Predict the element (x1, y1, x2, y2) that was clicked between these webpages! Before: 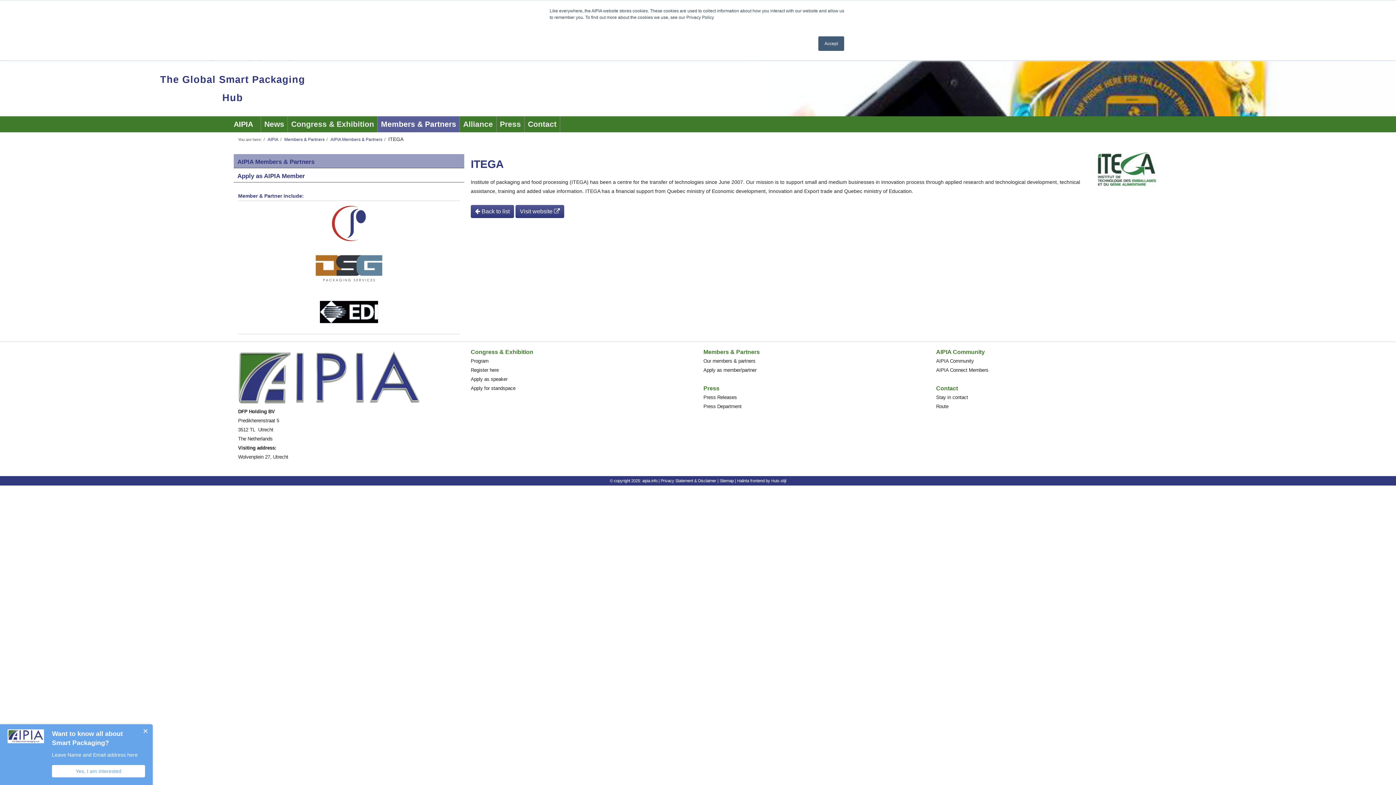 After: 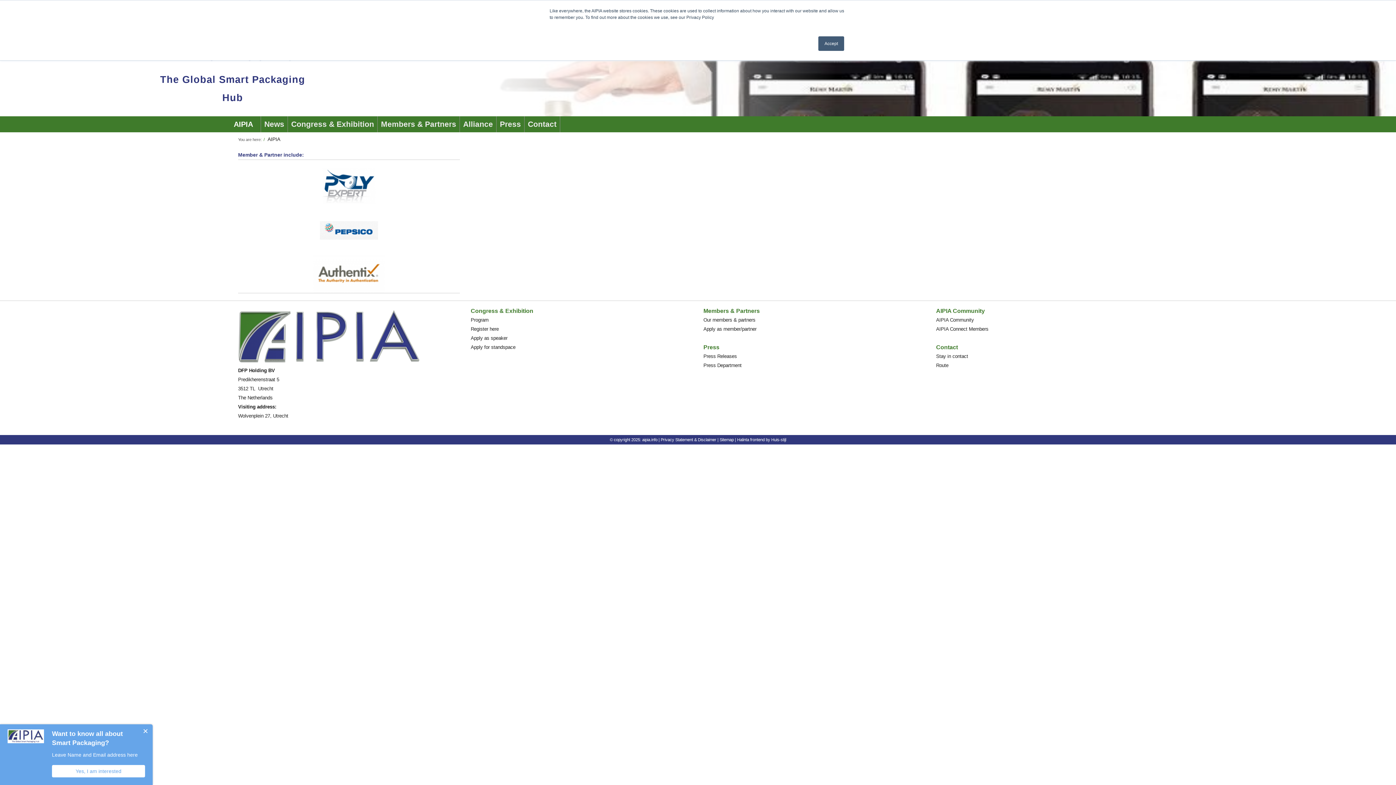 Action: label: Route bbox: (936, 404, 948, 409)